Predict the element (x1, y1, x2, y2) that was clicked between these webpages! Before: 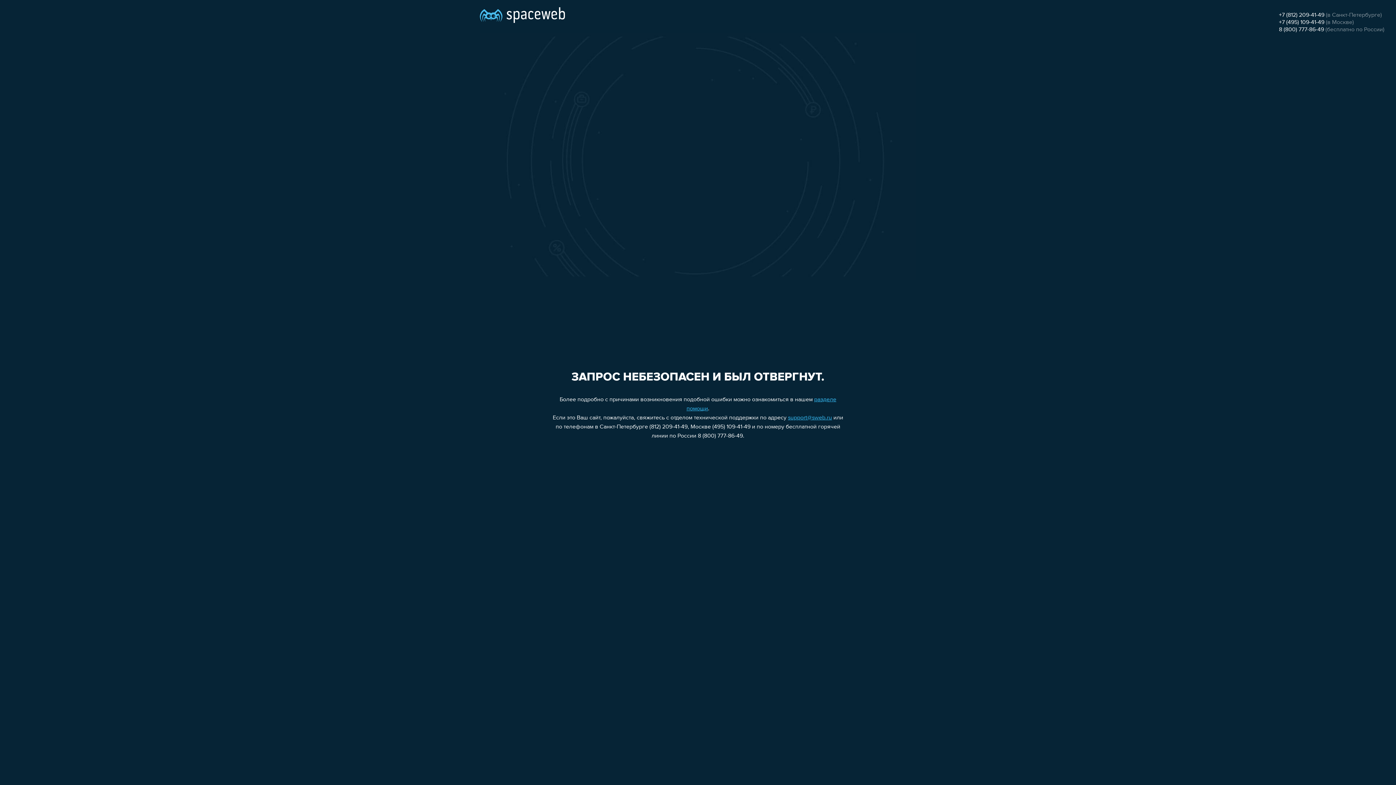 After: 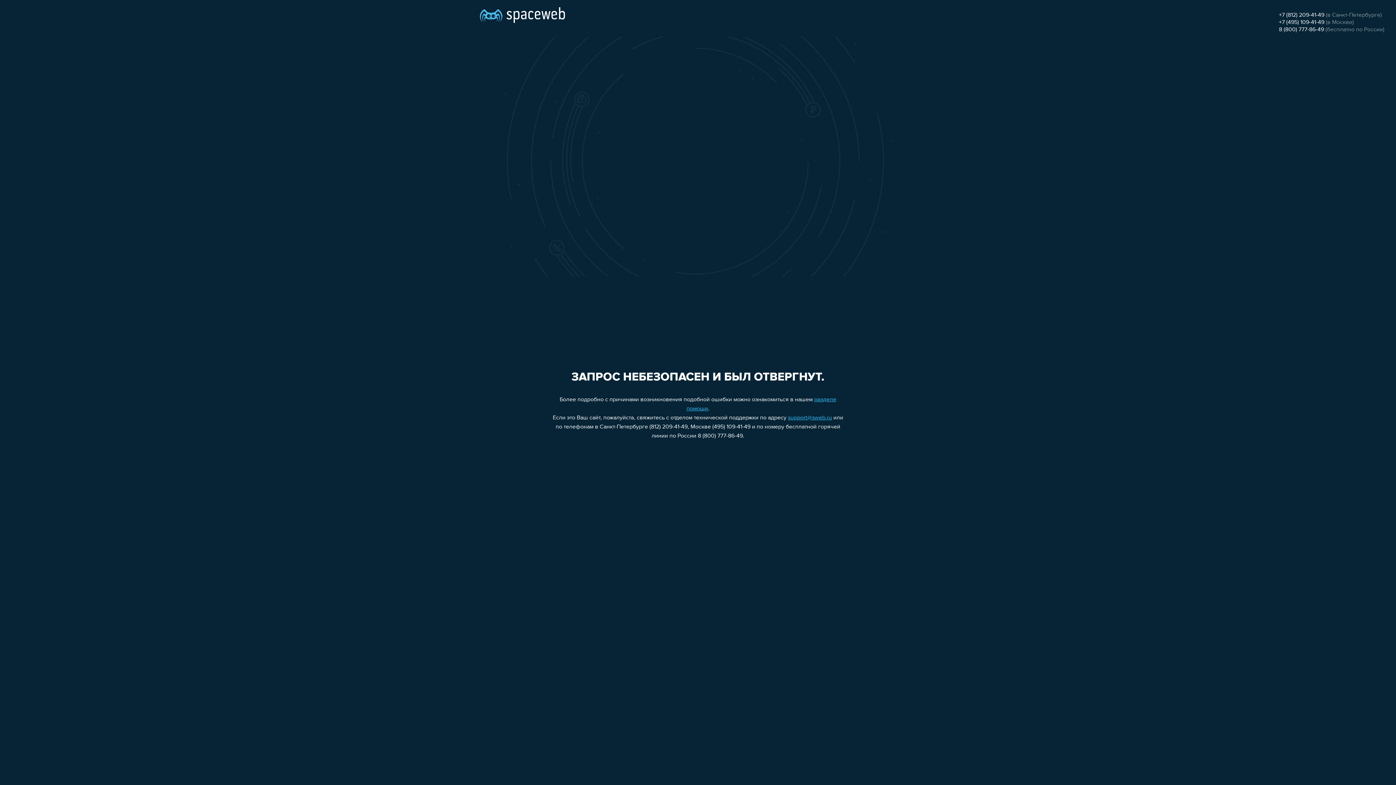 Action: bbox: (1279, 12, 1324, 18) label: +7 (812) 209-41-49